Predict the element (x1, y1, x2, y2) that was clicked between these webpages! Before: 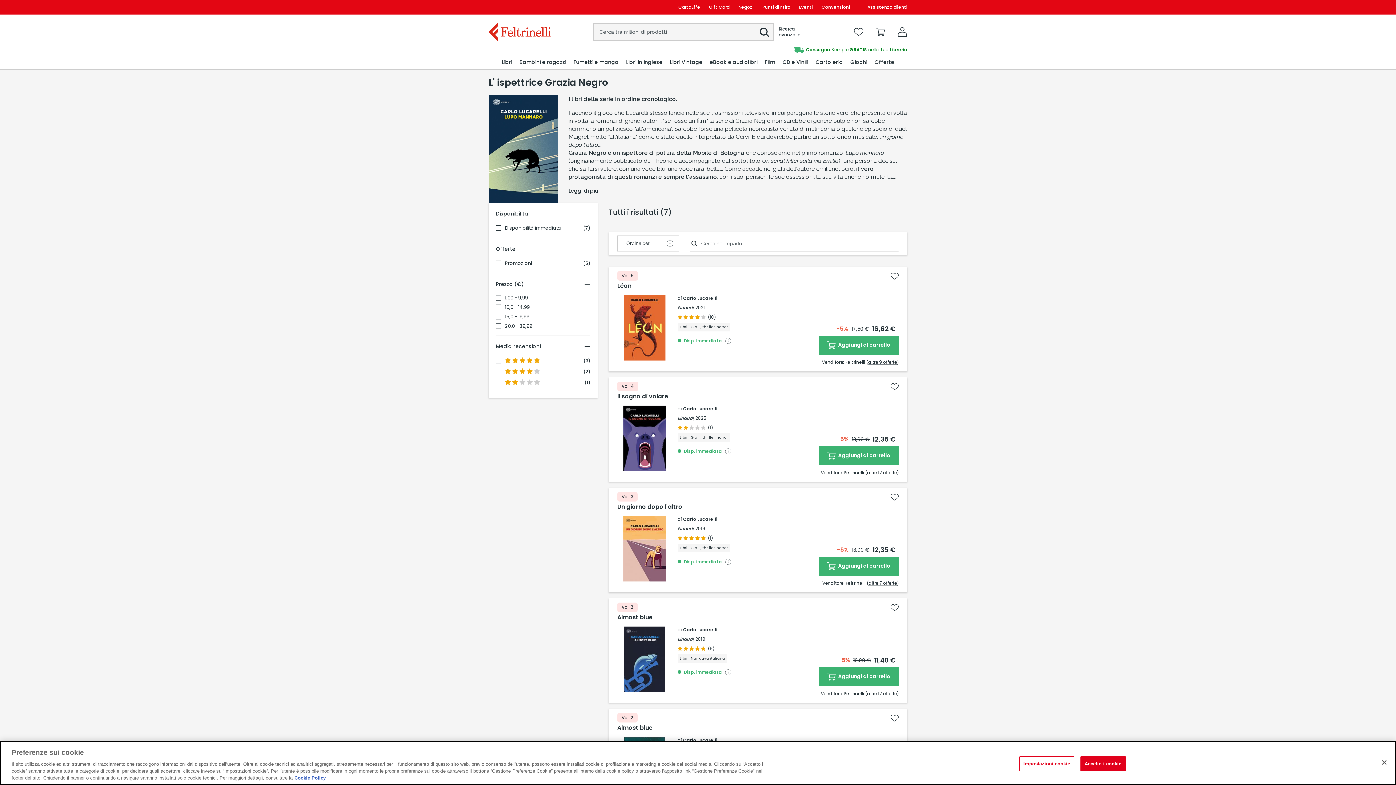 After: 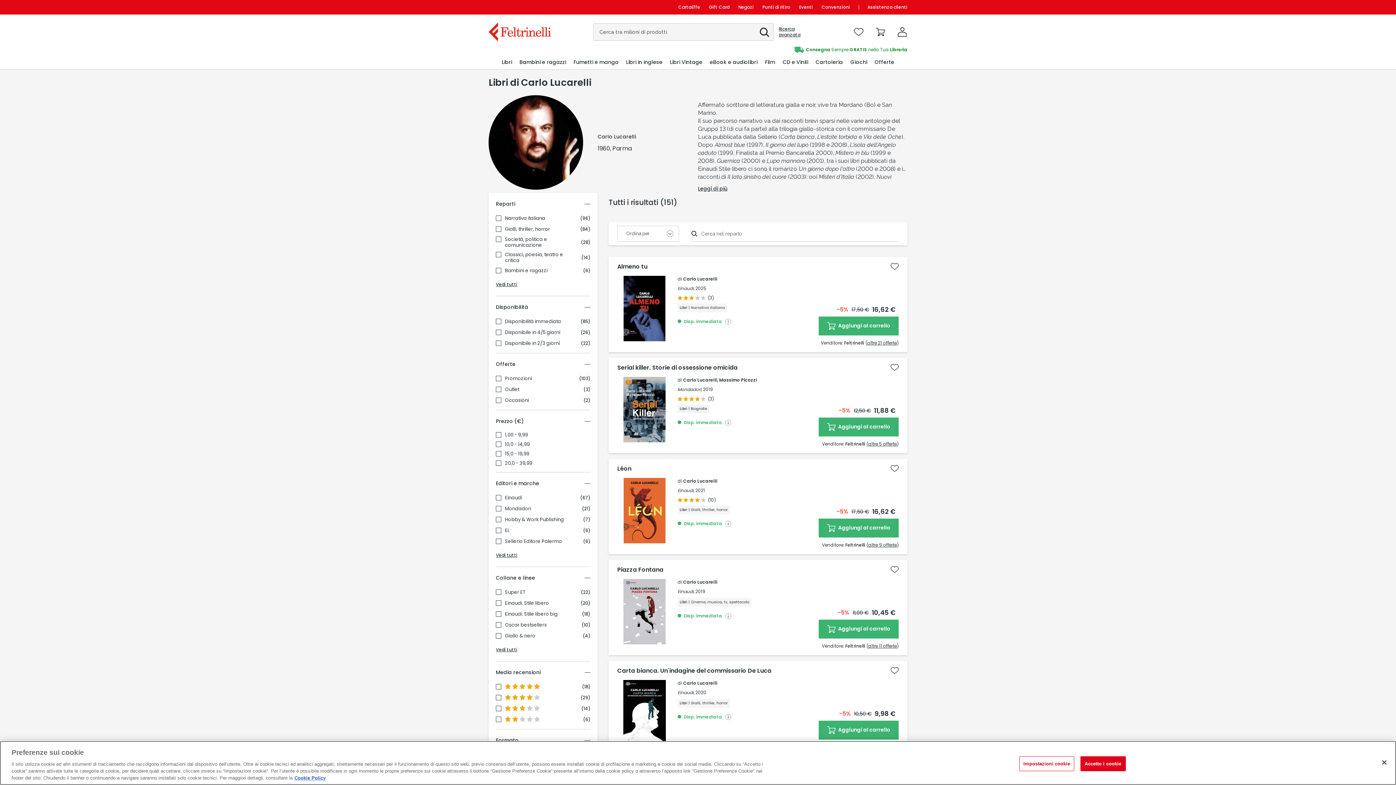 Action: label: Carlo Lucarelli bbox: (683, 626, 717, 633)